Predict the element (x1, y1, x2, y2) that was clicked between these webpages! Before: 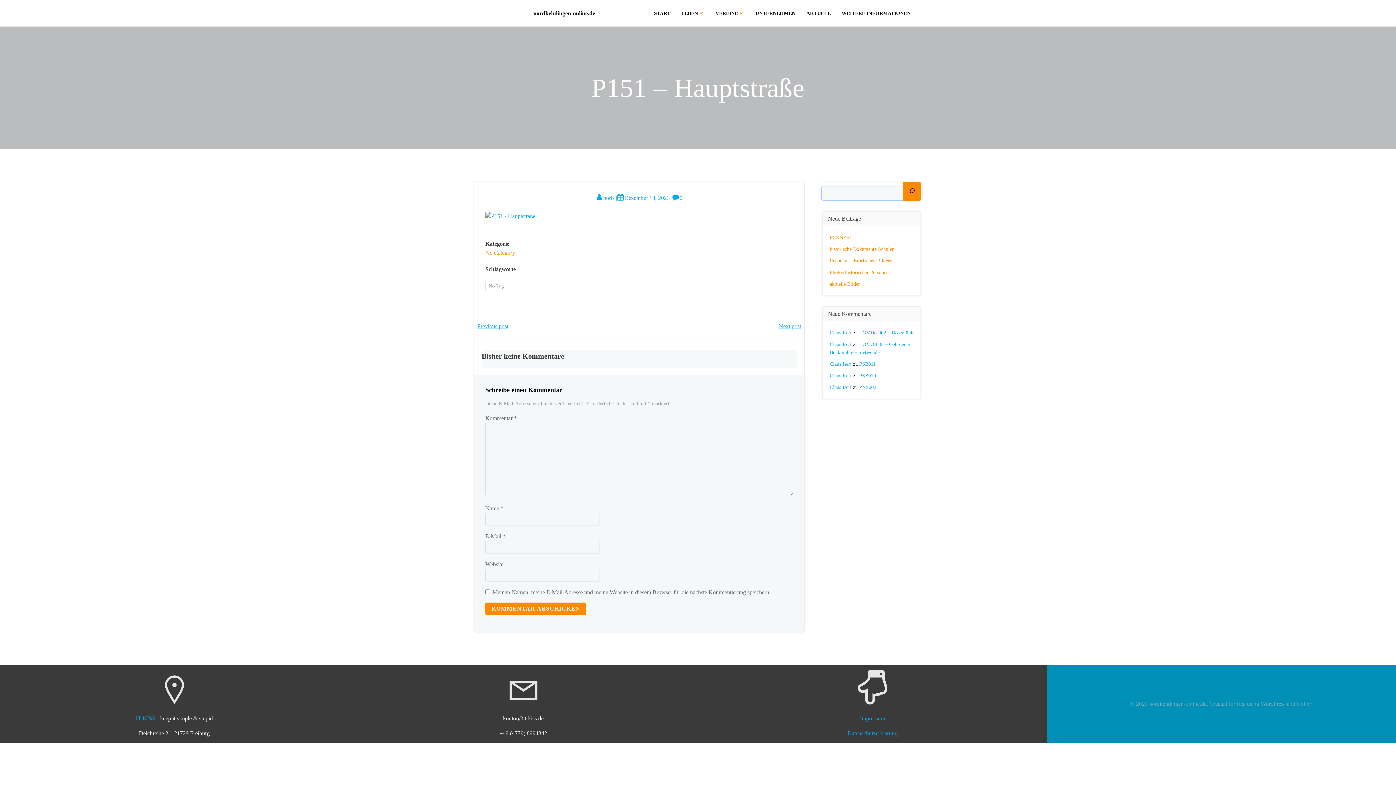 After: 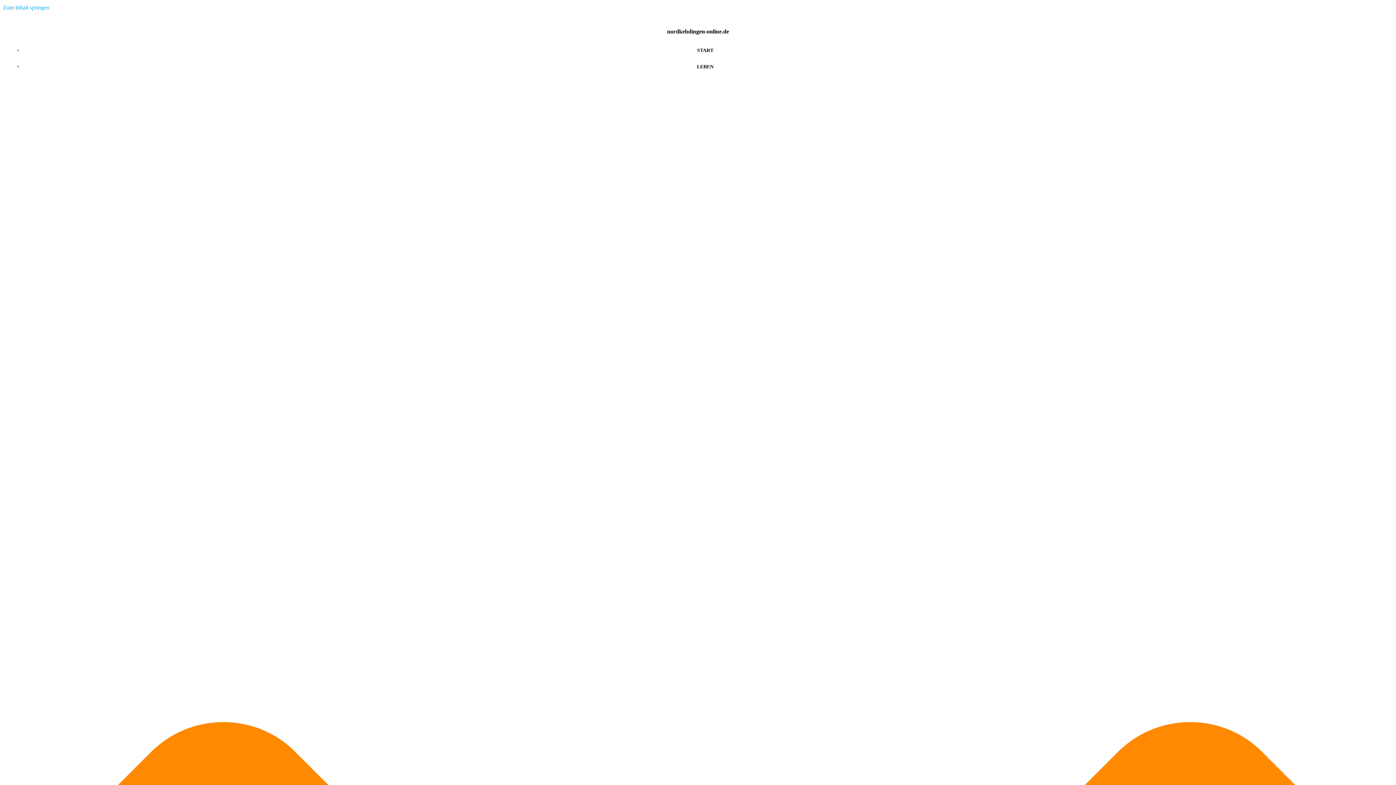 Action: bbox: (654, 9, 670, 17) label: START